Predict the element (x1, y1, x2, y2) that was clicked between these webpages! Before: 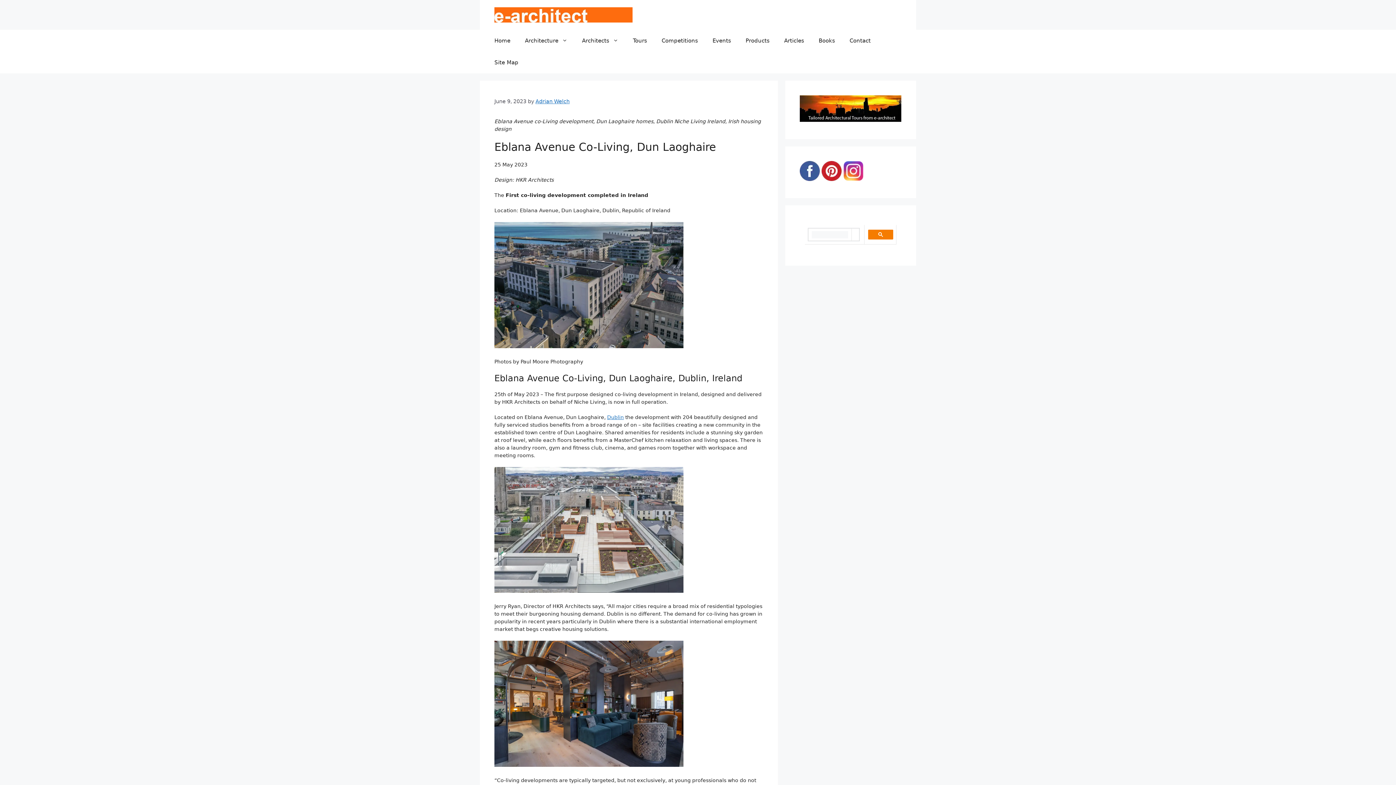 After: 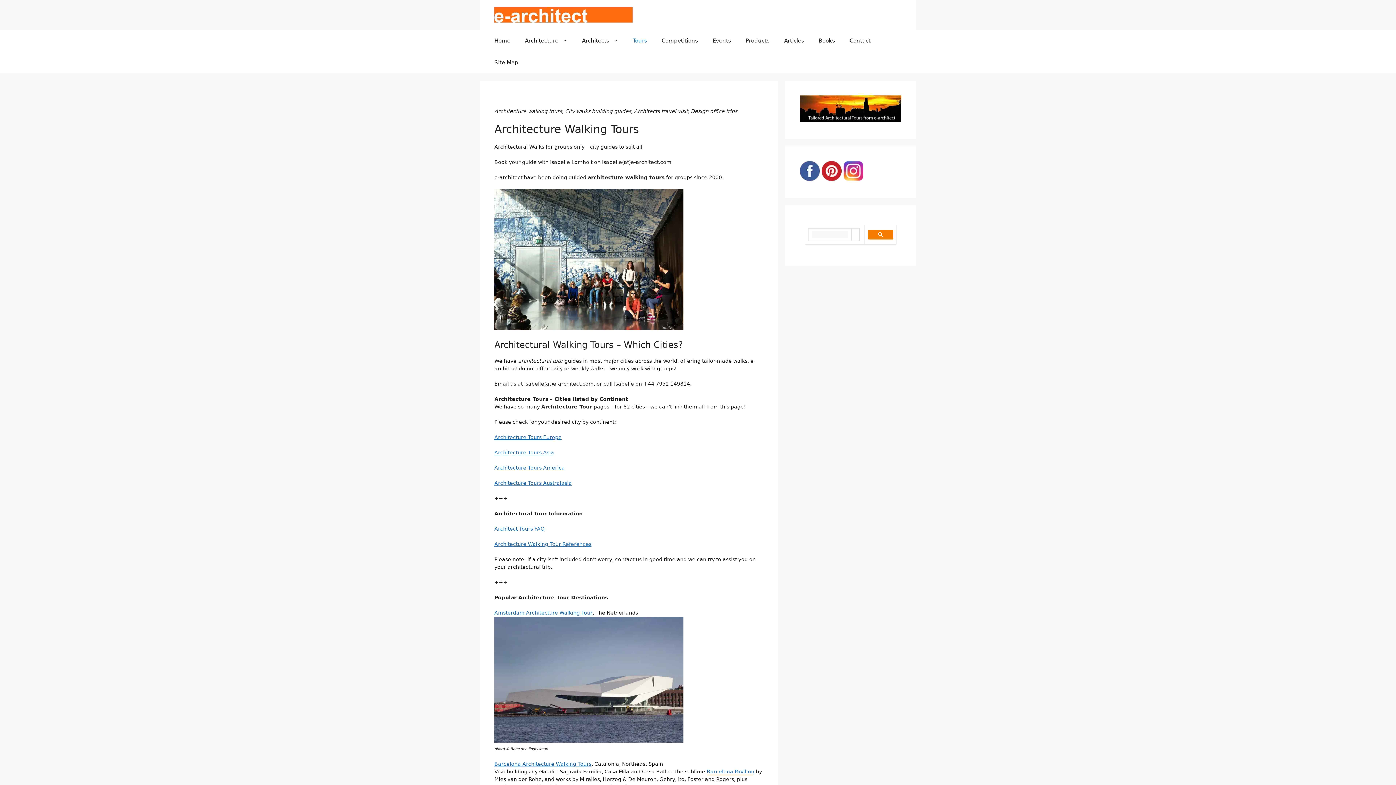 Action: bbox: (800, 116, 901, 123)